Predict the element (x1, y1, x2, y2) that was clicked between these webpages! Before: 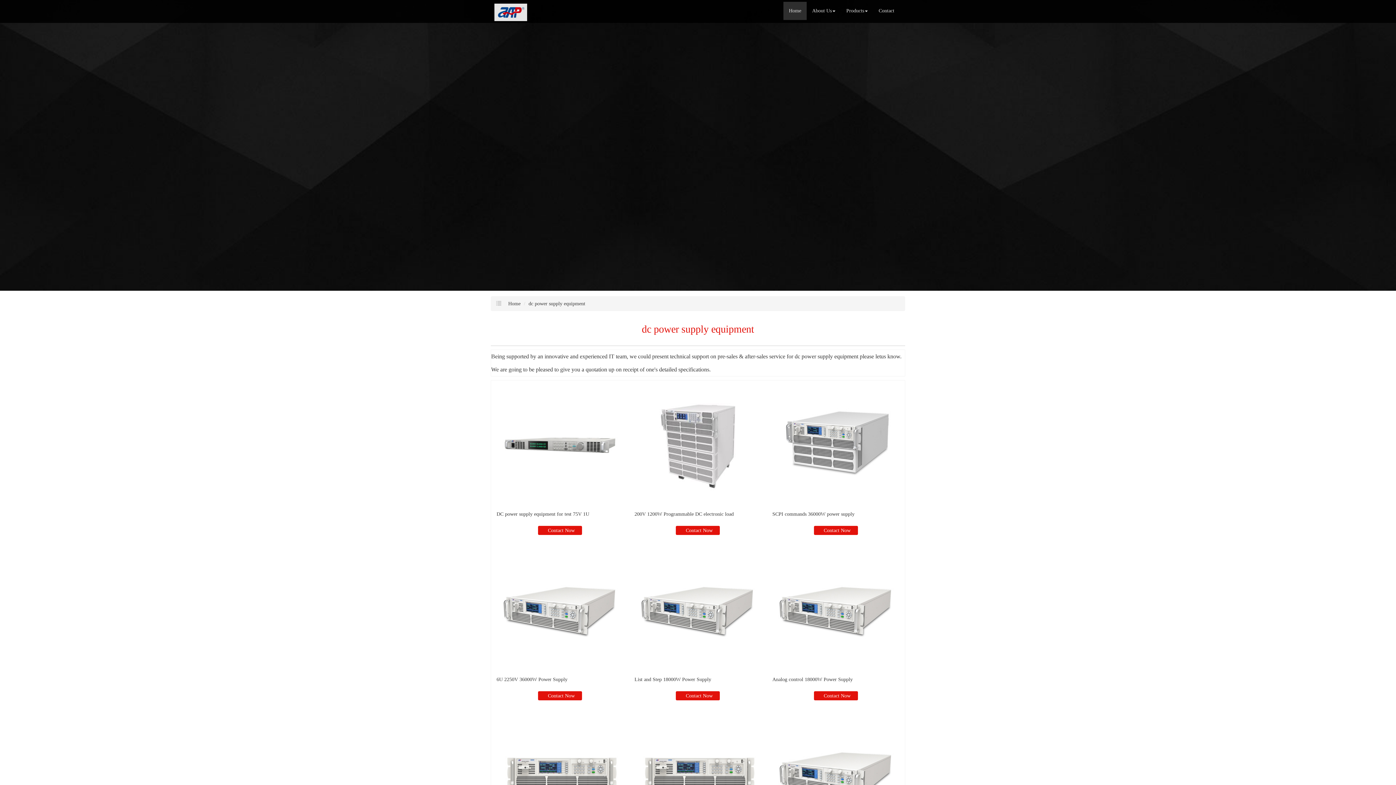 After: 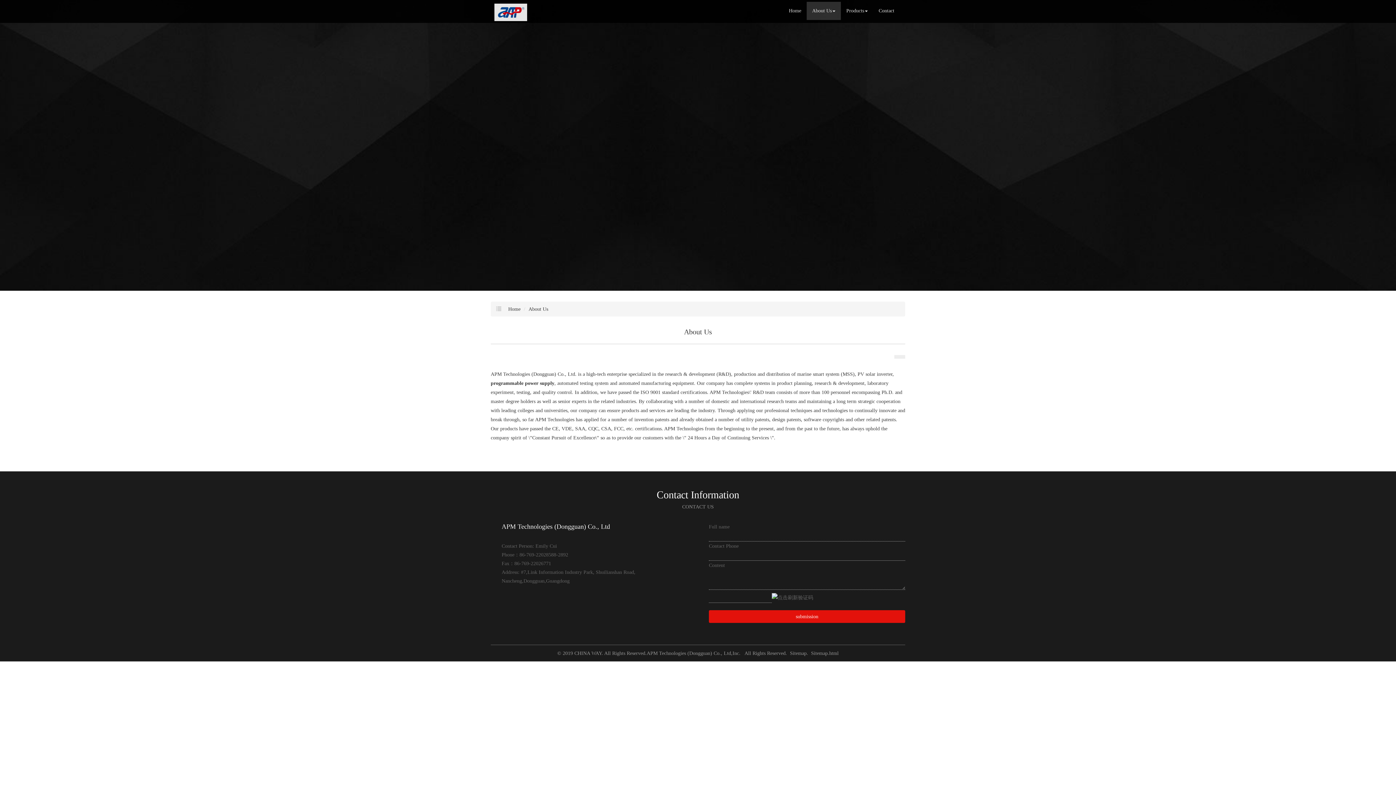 Action: bbox: (806, 1, 841, 20) label: About Us